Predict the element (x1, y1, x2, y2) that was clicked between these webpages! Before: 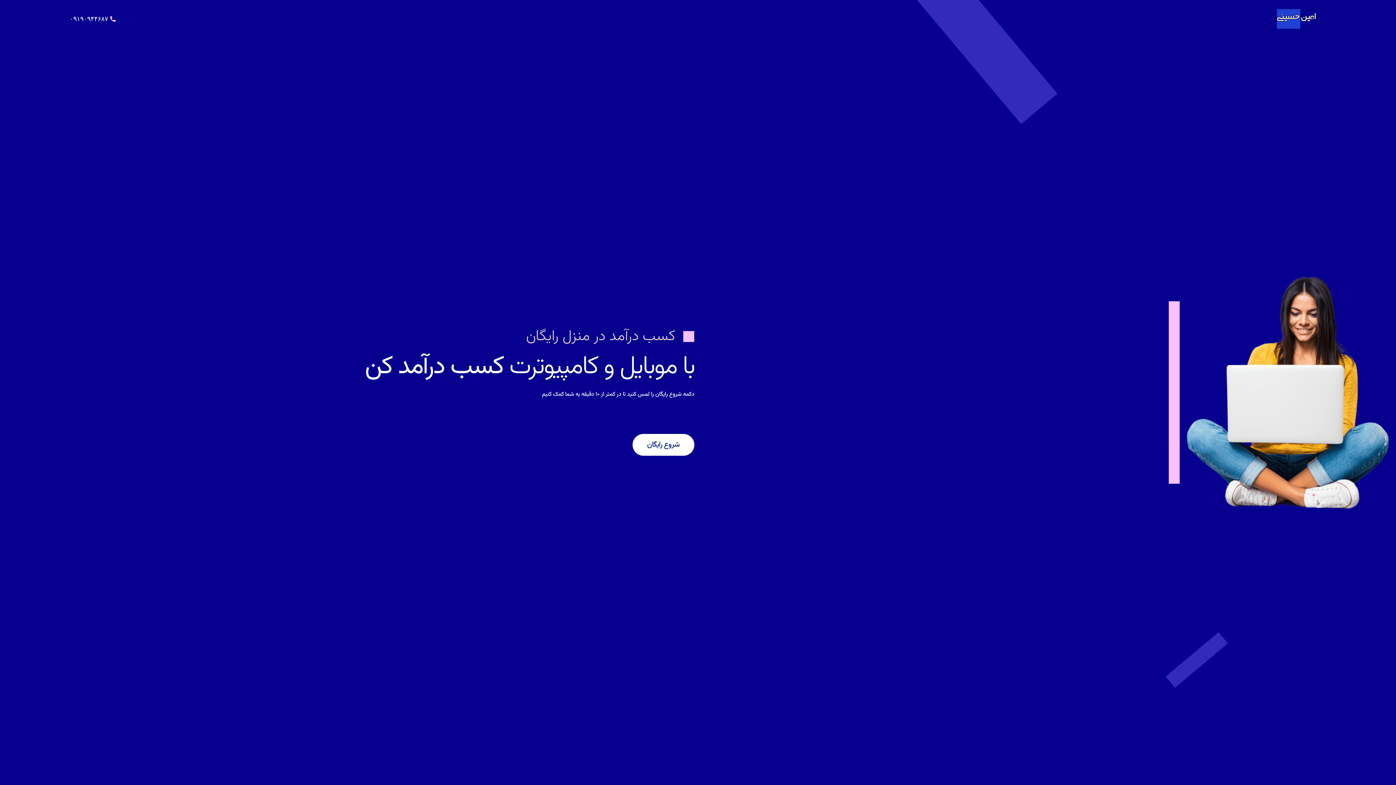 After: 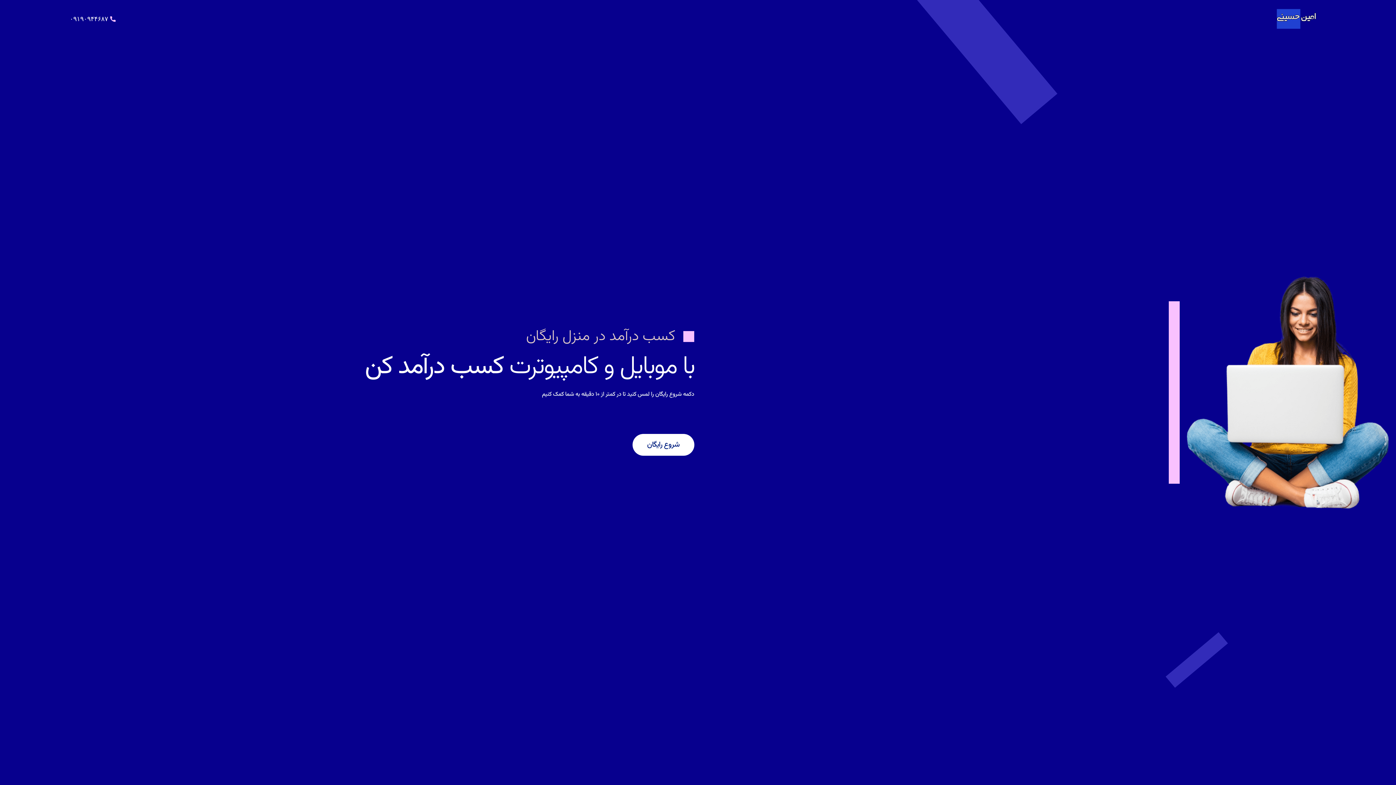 Action: bbox: (69, 15, 116, 22) label: ۰۹۱۹۰۹۴۴۶۸۷